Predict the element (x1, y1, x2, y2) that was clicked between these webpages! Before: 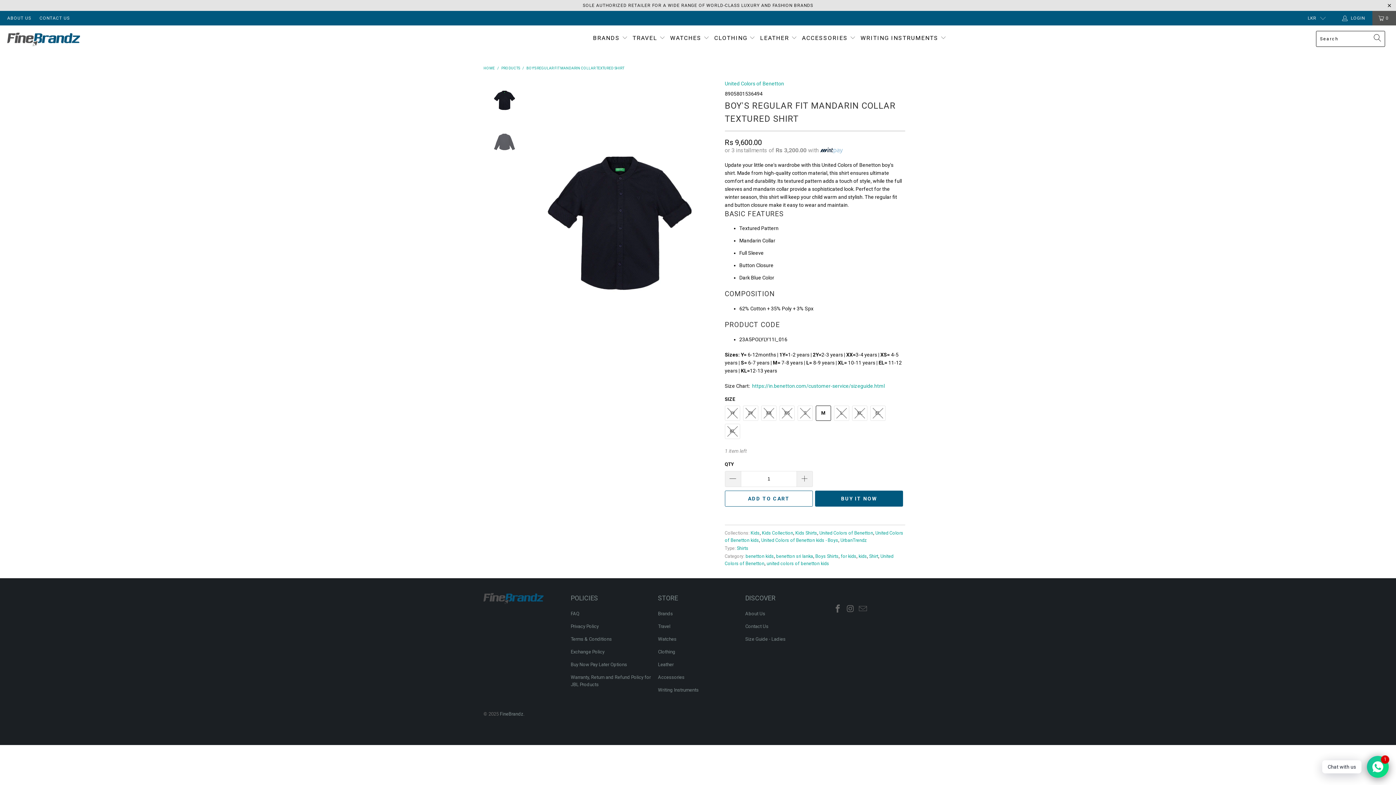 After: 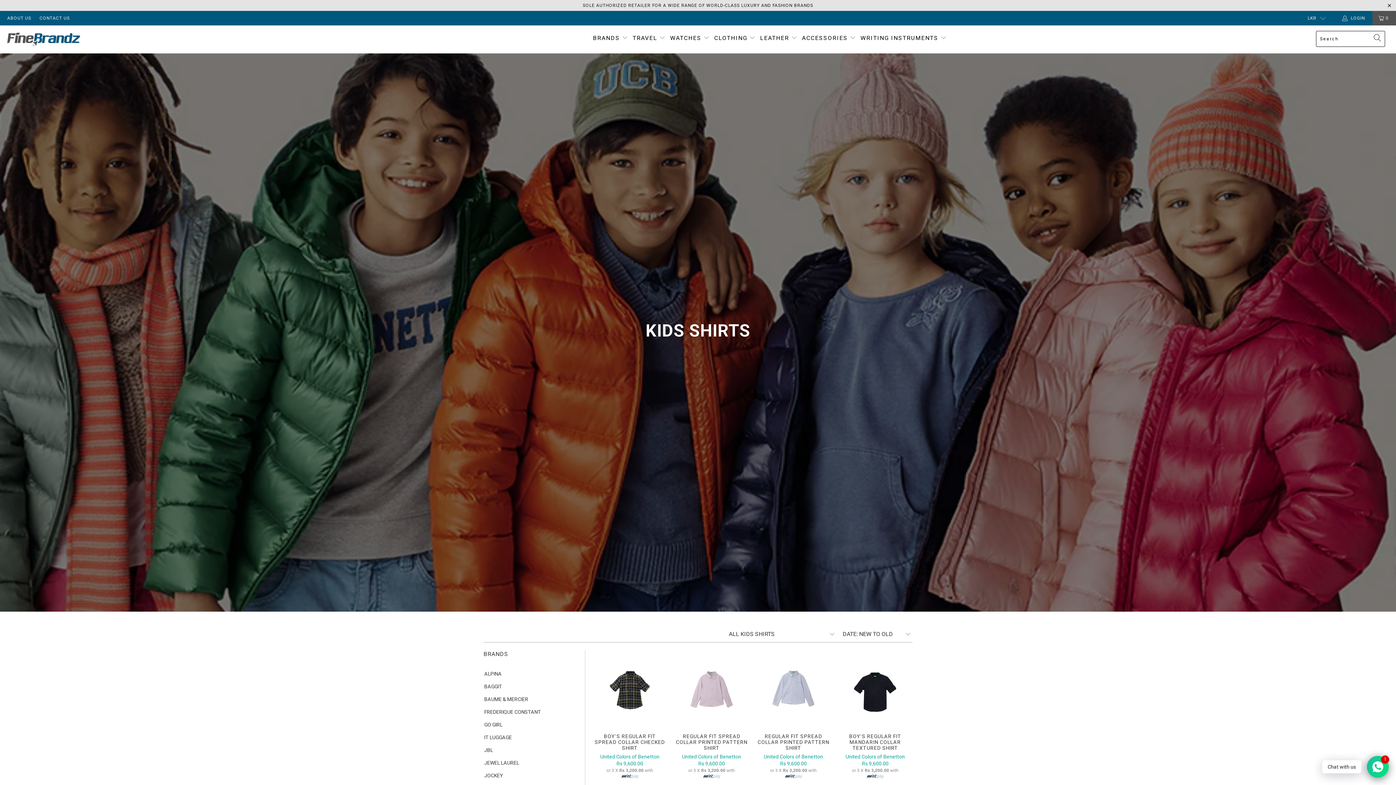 Action: bbox: (795, 530, 817, 535) label: Kids Shirts